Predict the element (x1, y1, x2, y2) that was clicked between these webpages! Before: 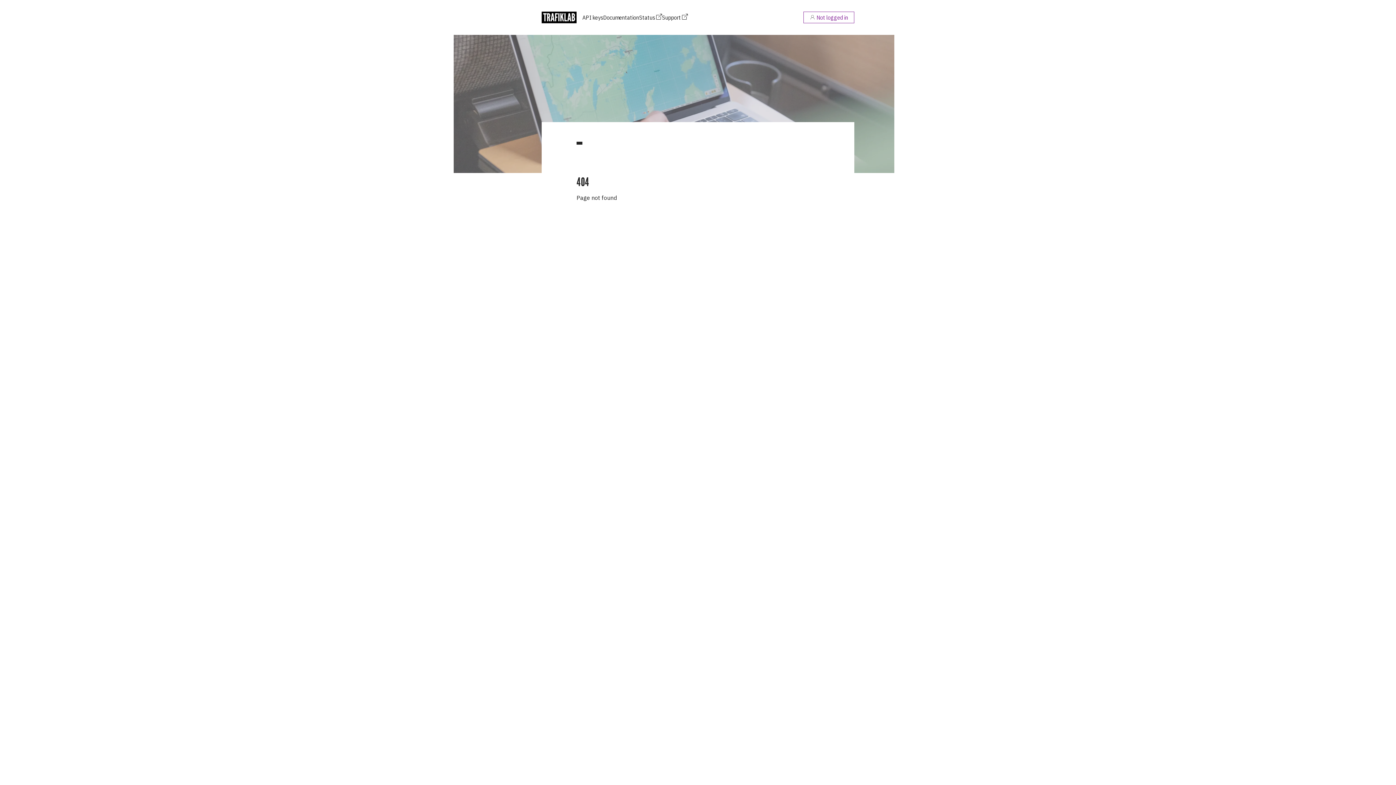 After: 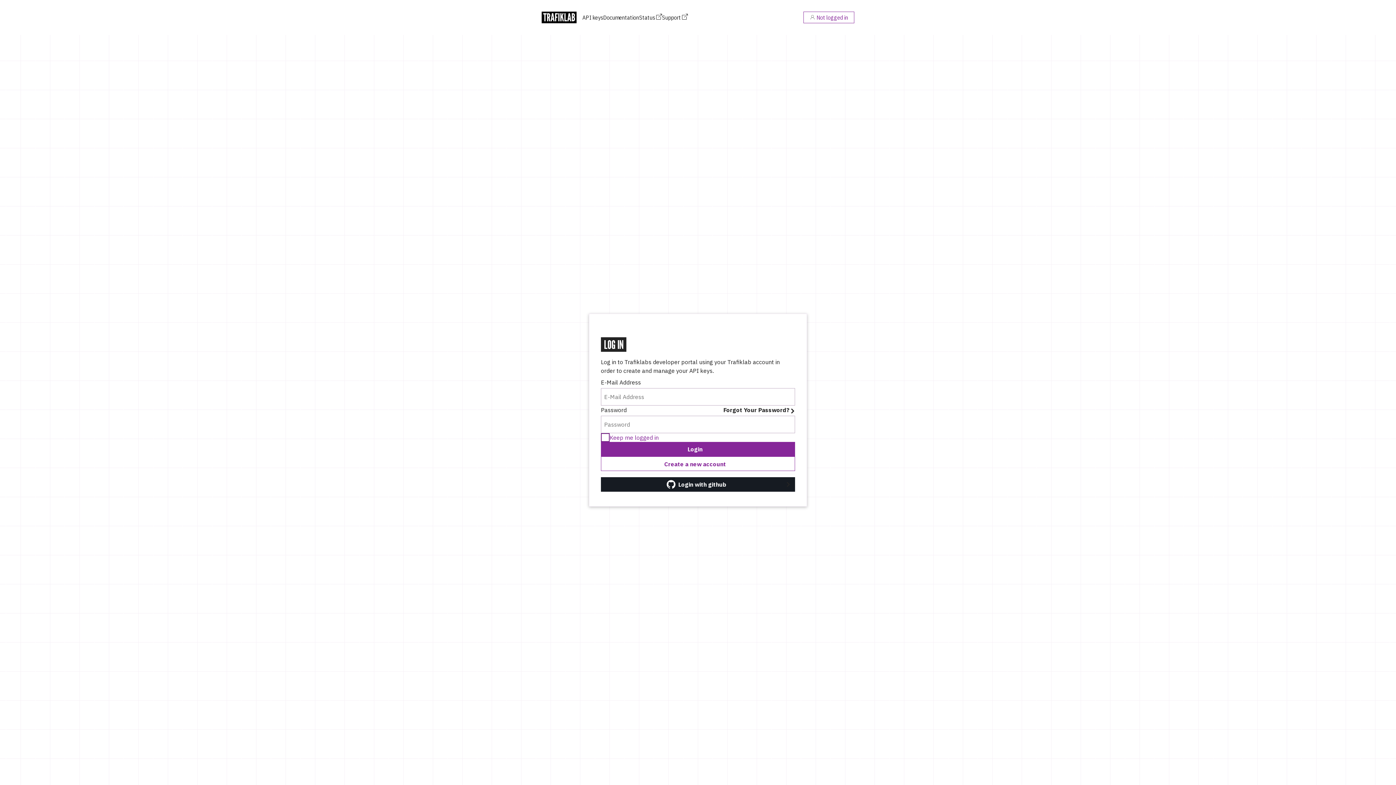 Action: label:  Not logged in bbox: (803, 11, 854, 23)